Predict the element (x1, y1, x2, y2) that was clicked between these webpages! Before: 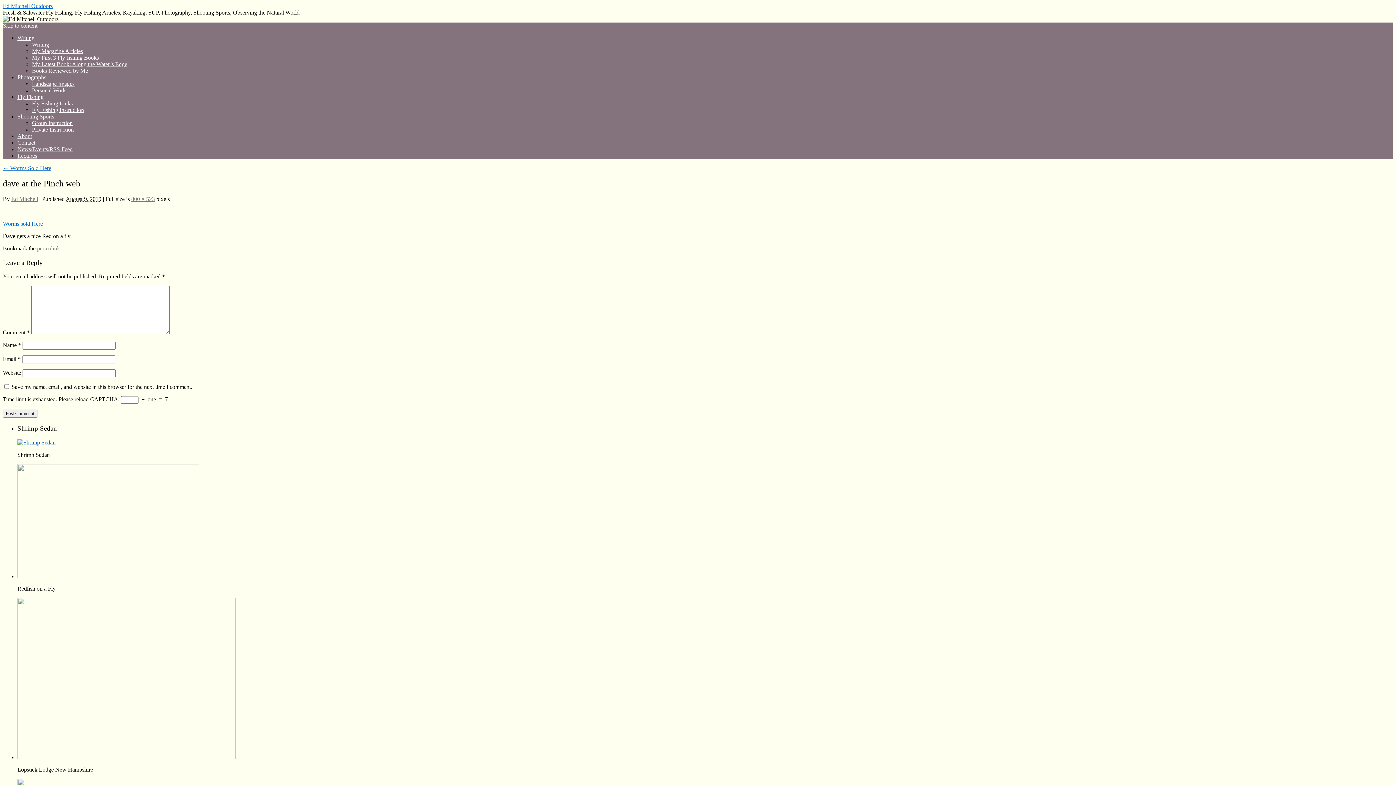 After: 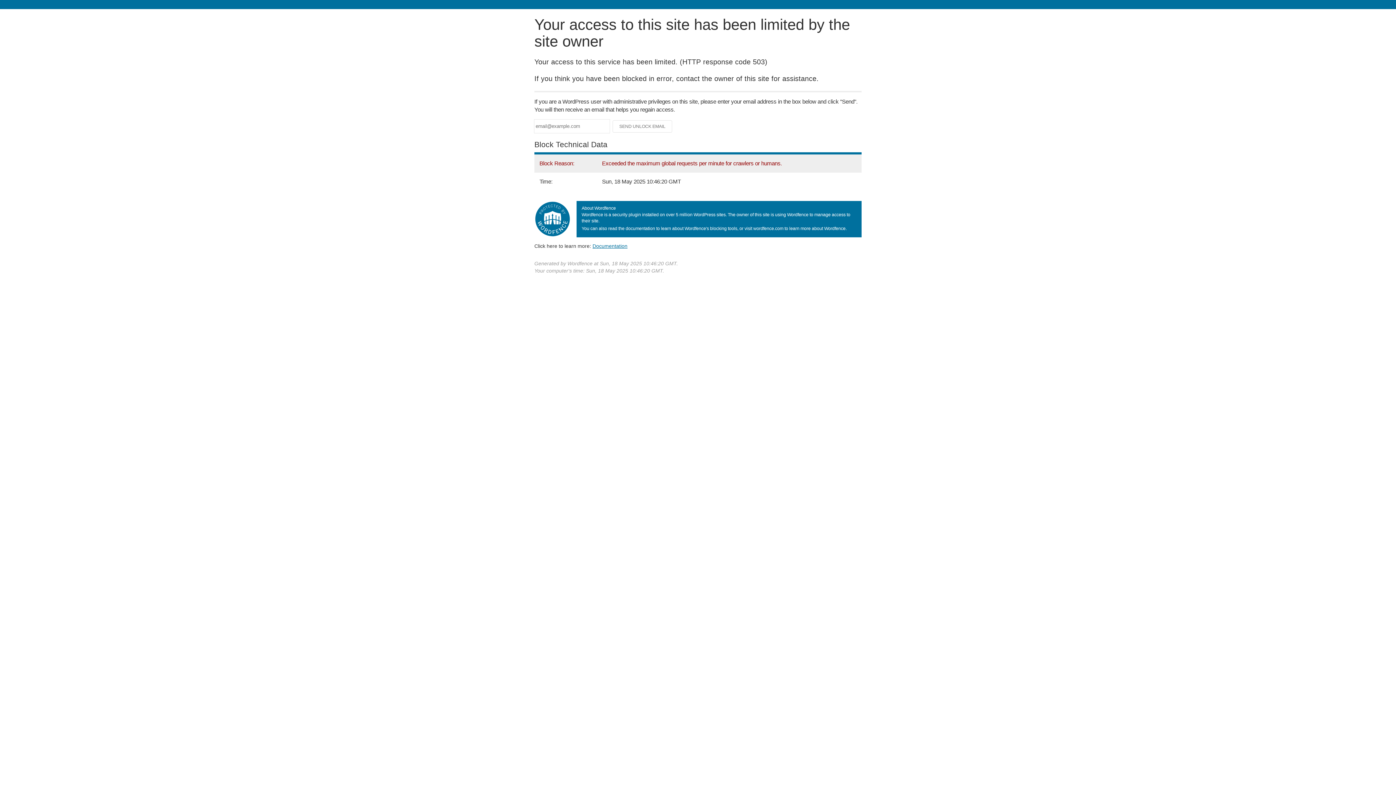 Action: bbox: (32, 41, 49, 47) label: Writing